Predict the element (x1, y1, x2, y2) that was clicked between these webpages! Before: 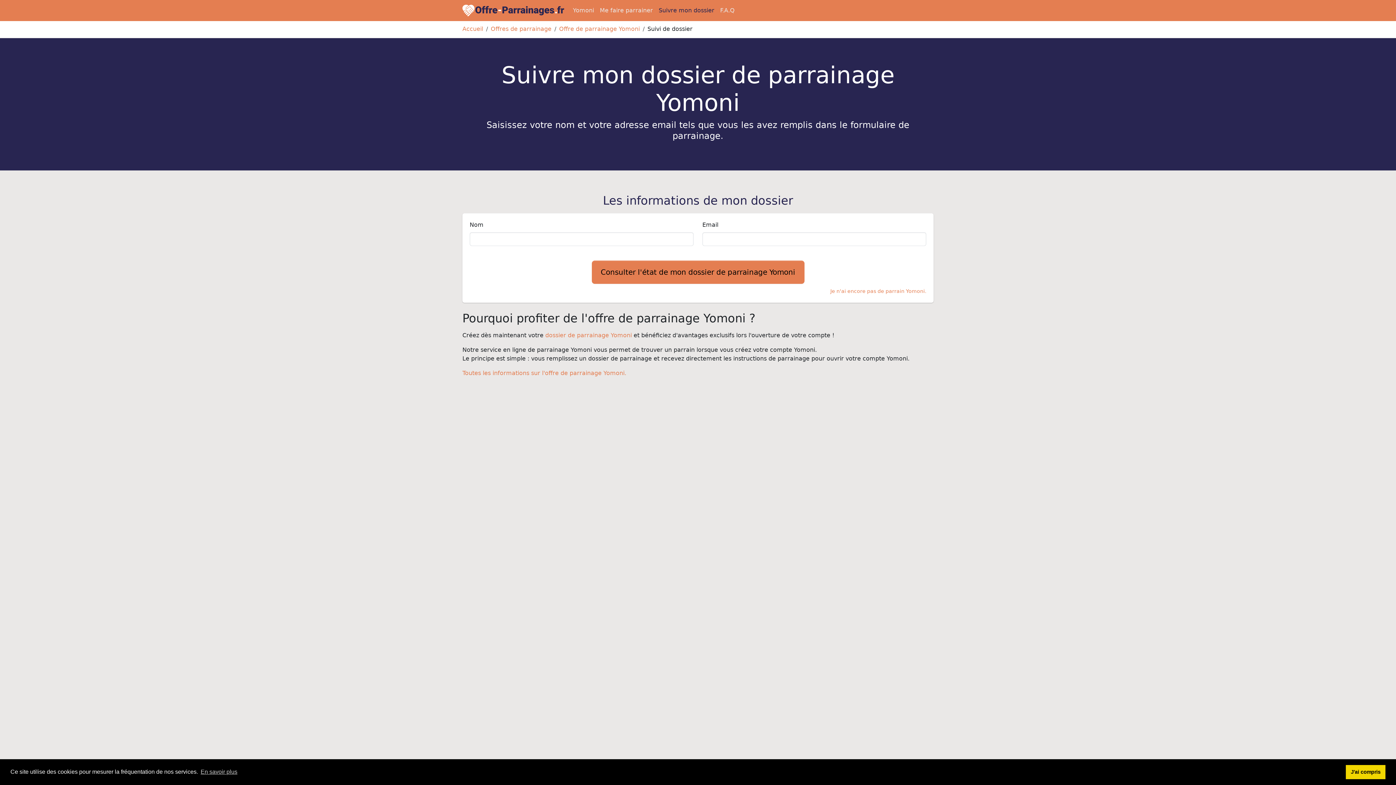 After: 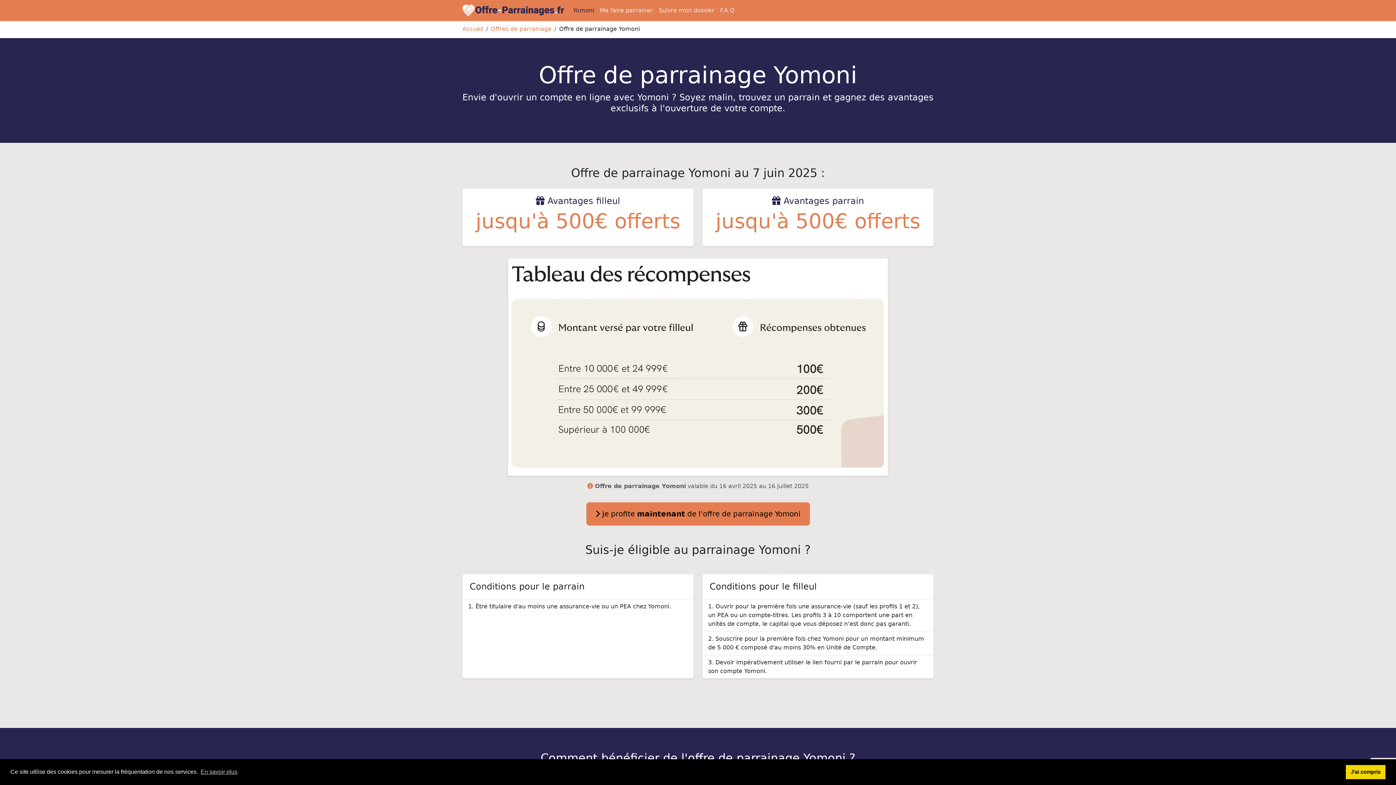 Action: label: Toutes les informations sur l'offre de parrainage Yomoni. bbox: (462, 369, 626, 376)